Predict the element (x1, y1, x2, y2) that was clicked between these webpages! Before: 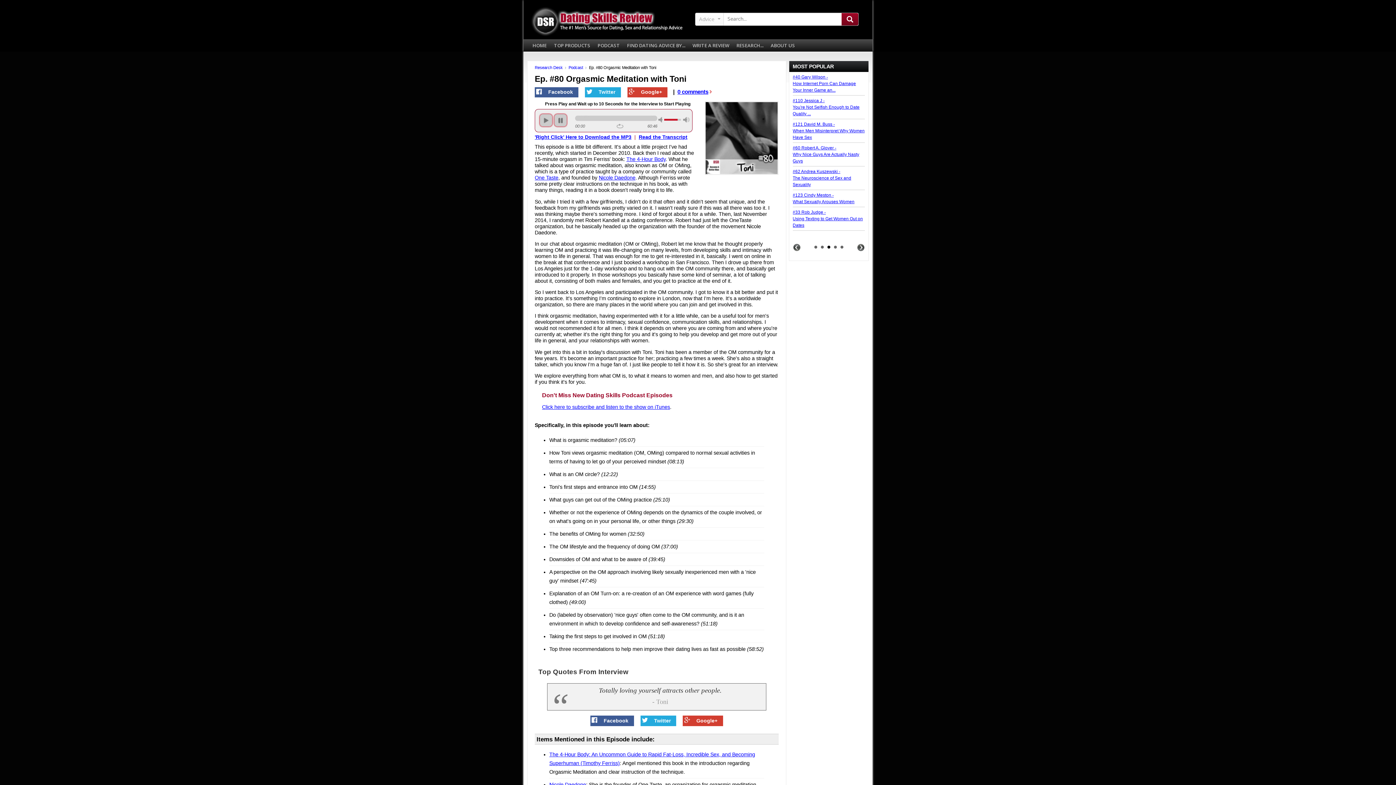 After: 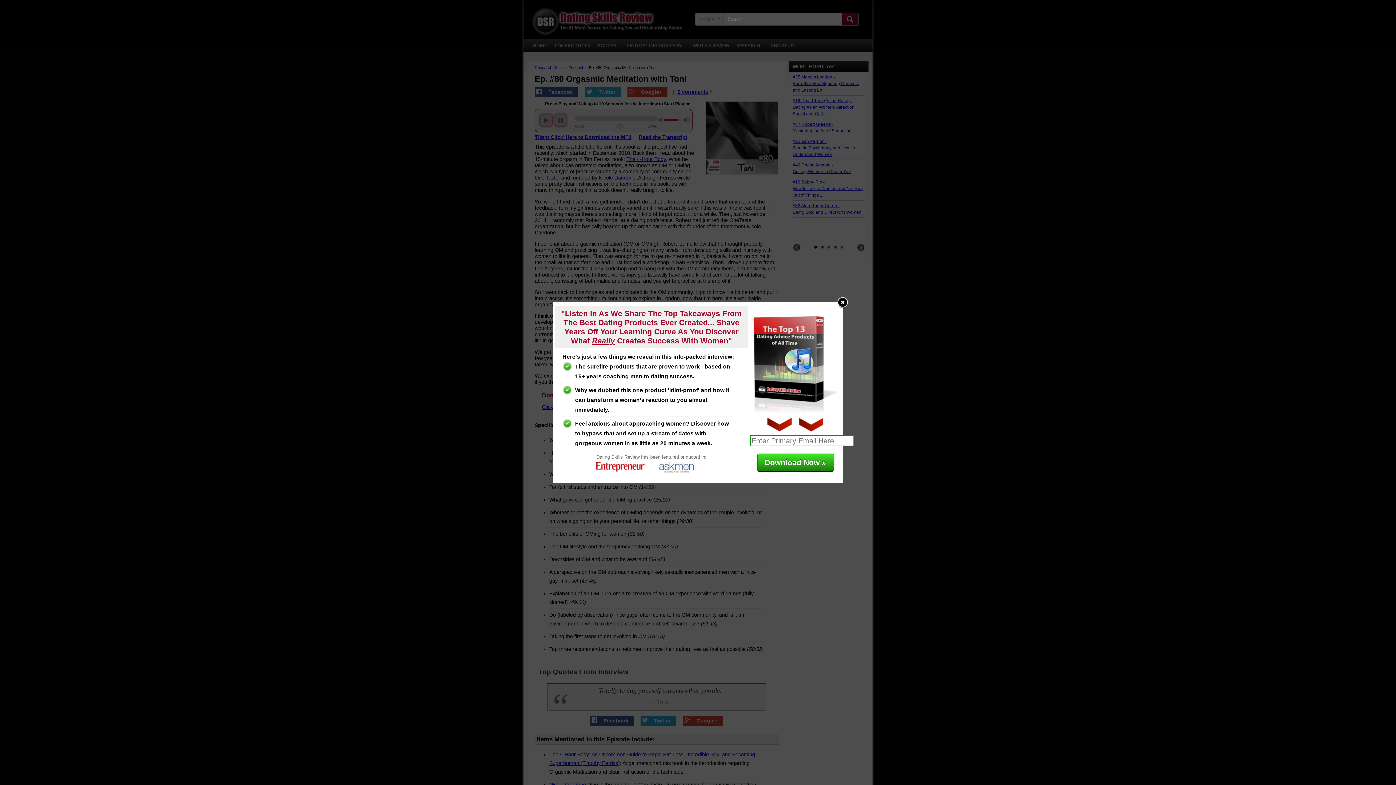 Action: label: Nicole Daedone bbox: (598, 175, 635, 180)